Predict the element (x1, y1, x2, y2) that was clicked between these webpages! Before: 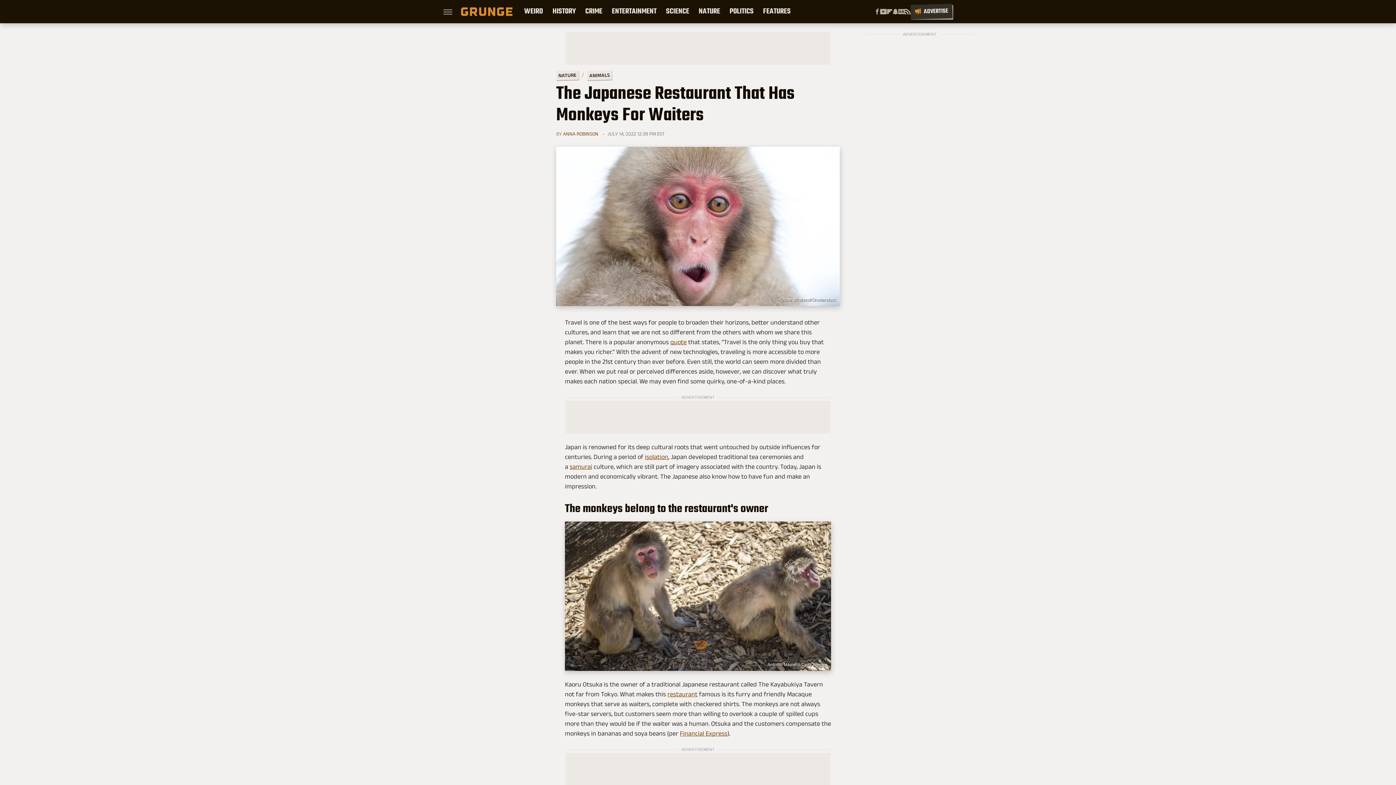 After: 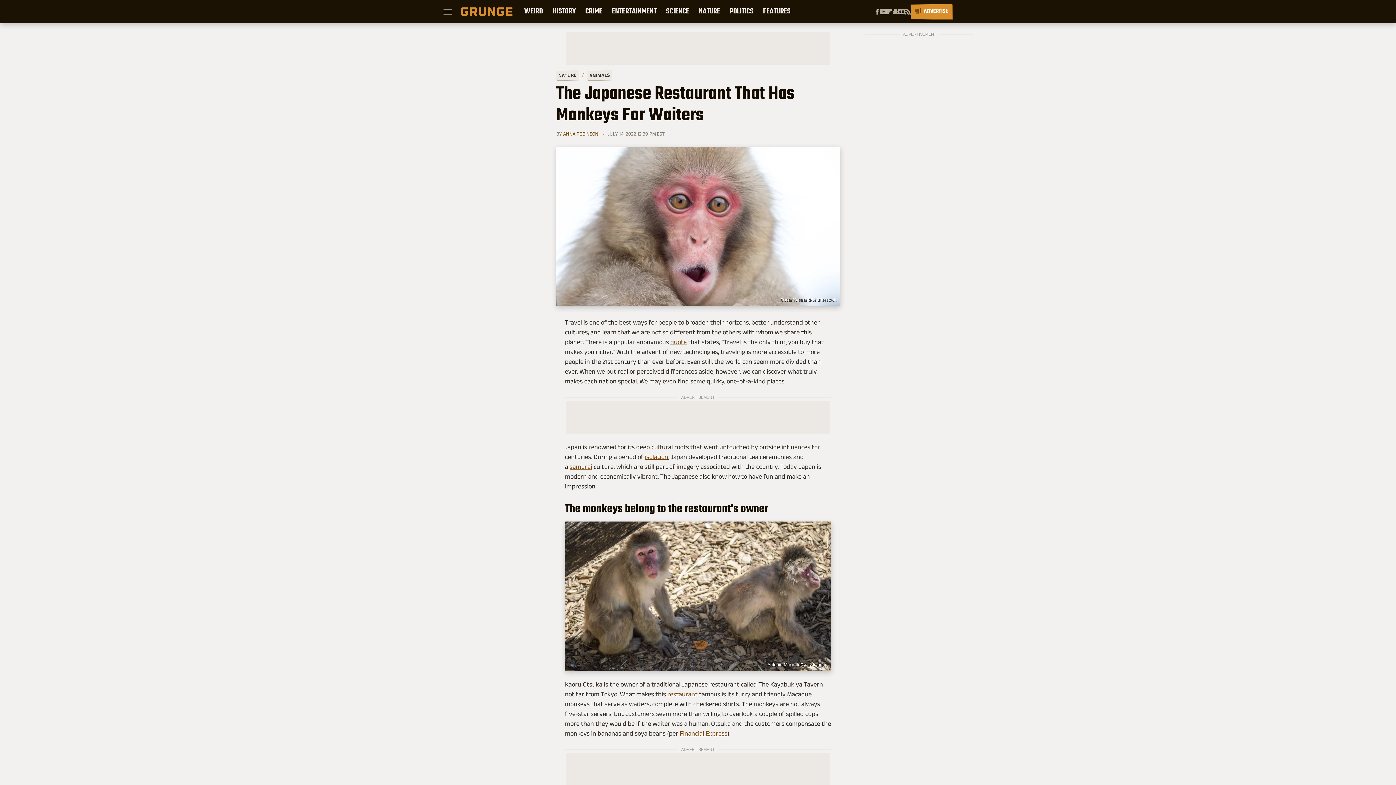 Action: bbox: (910, 3, 952, 19) label: Advertise